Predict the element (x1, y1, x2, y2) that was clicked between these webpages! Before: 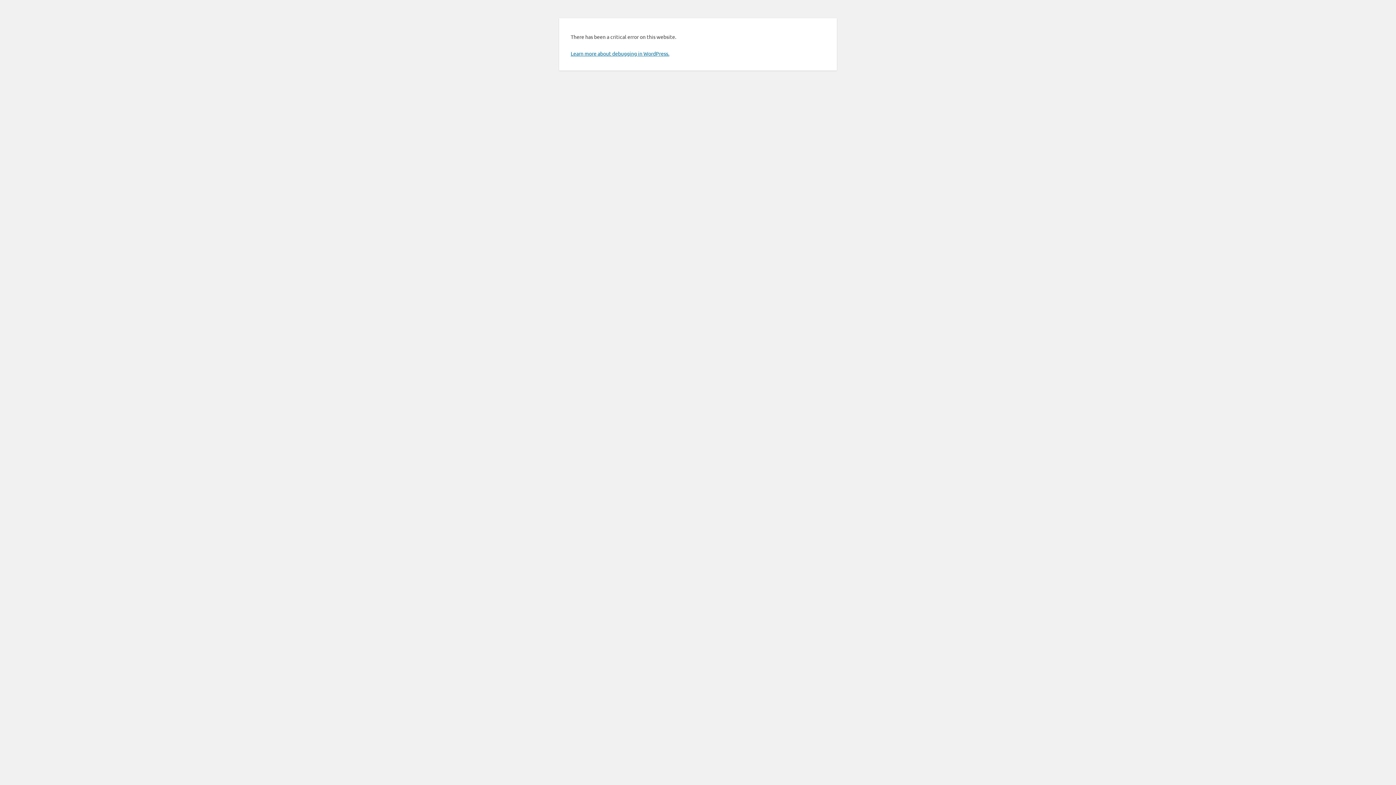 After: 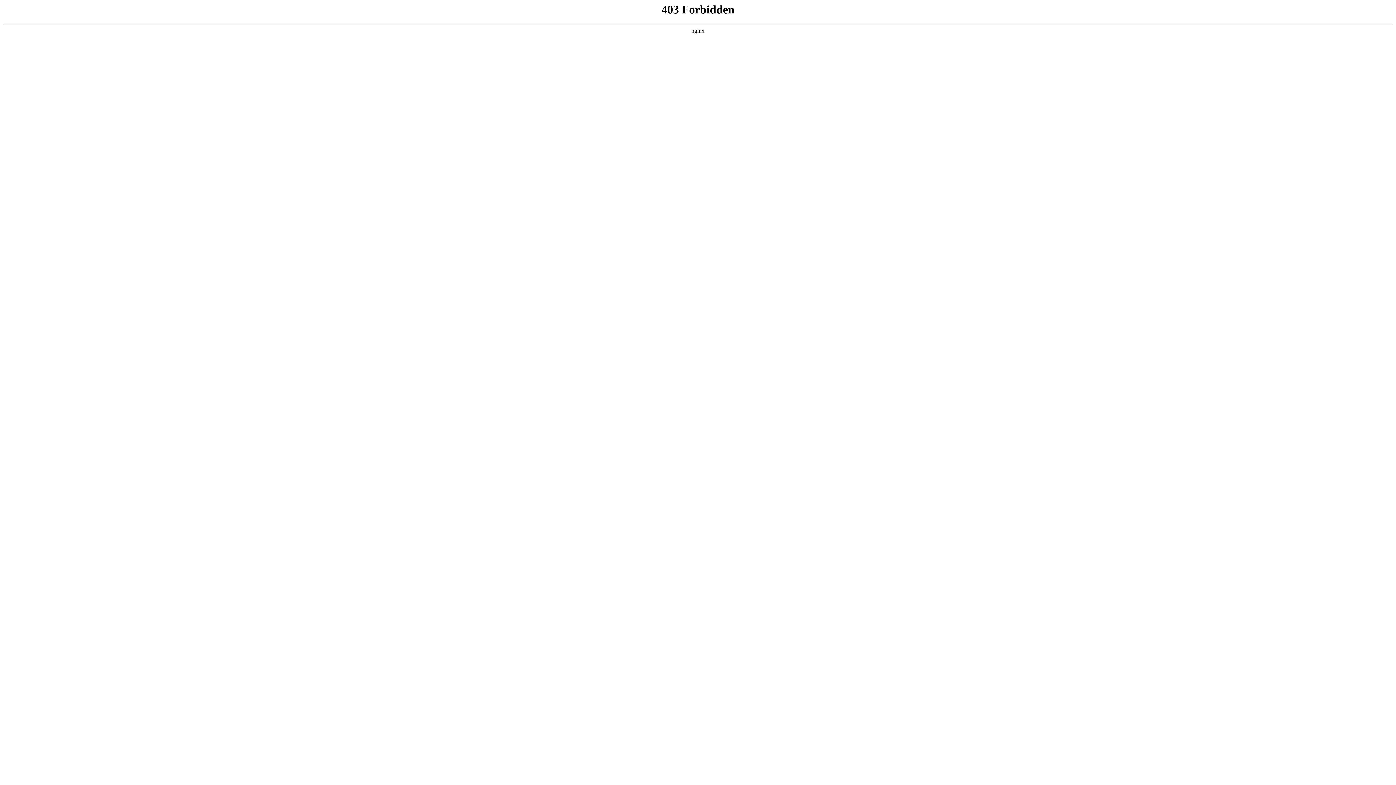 Action: bbox: (570, 50, 669, 56) label: Learn more about debugging in WordPress.